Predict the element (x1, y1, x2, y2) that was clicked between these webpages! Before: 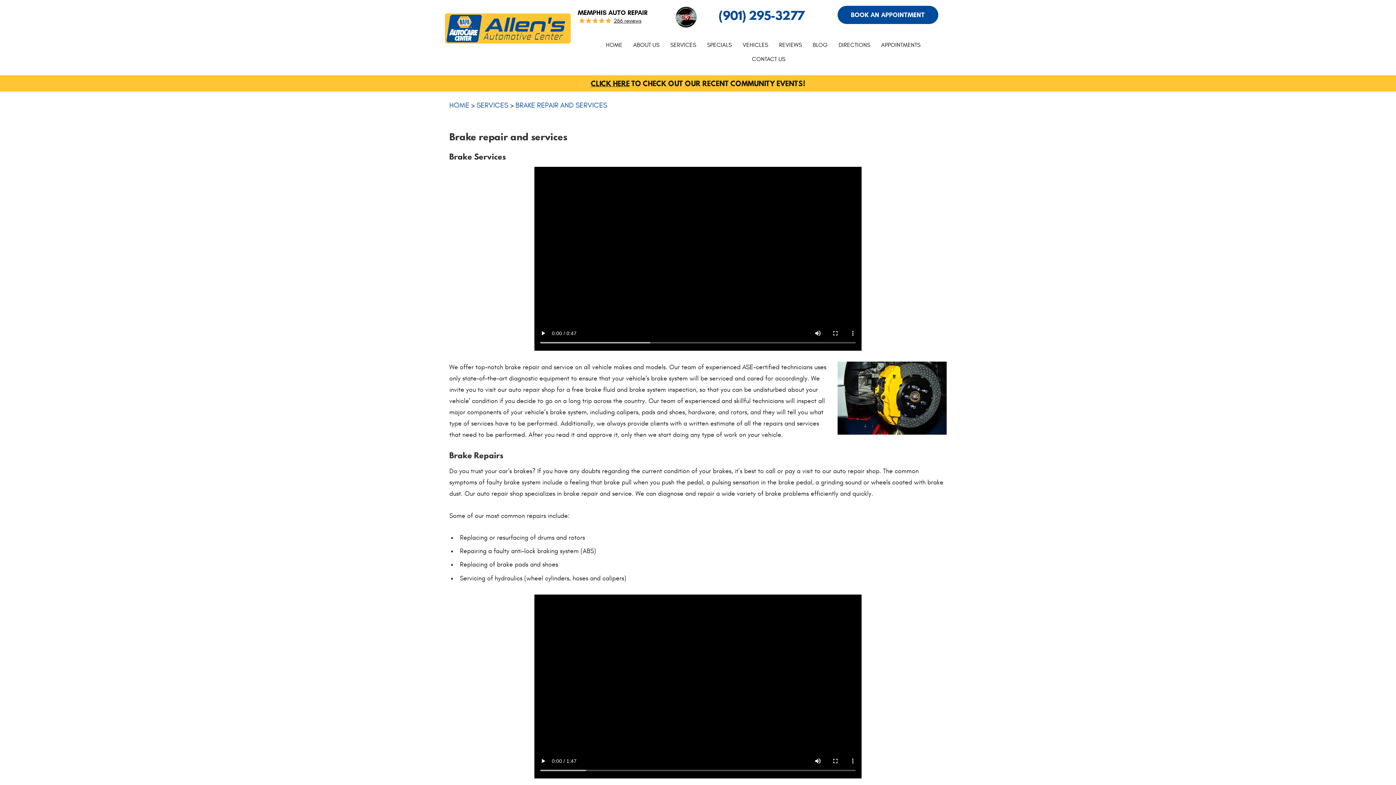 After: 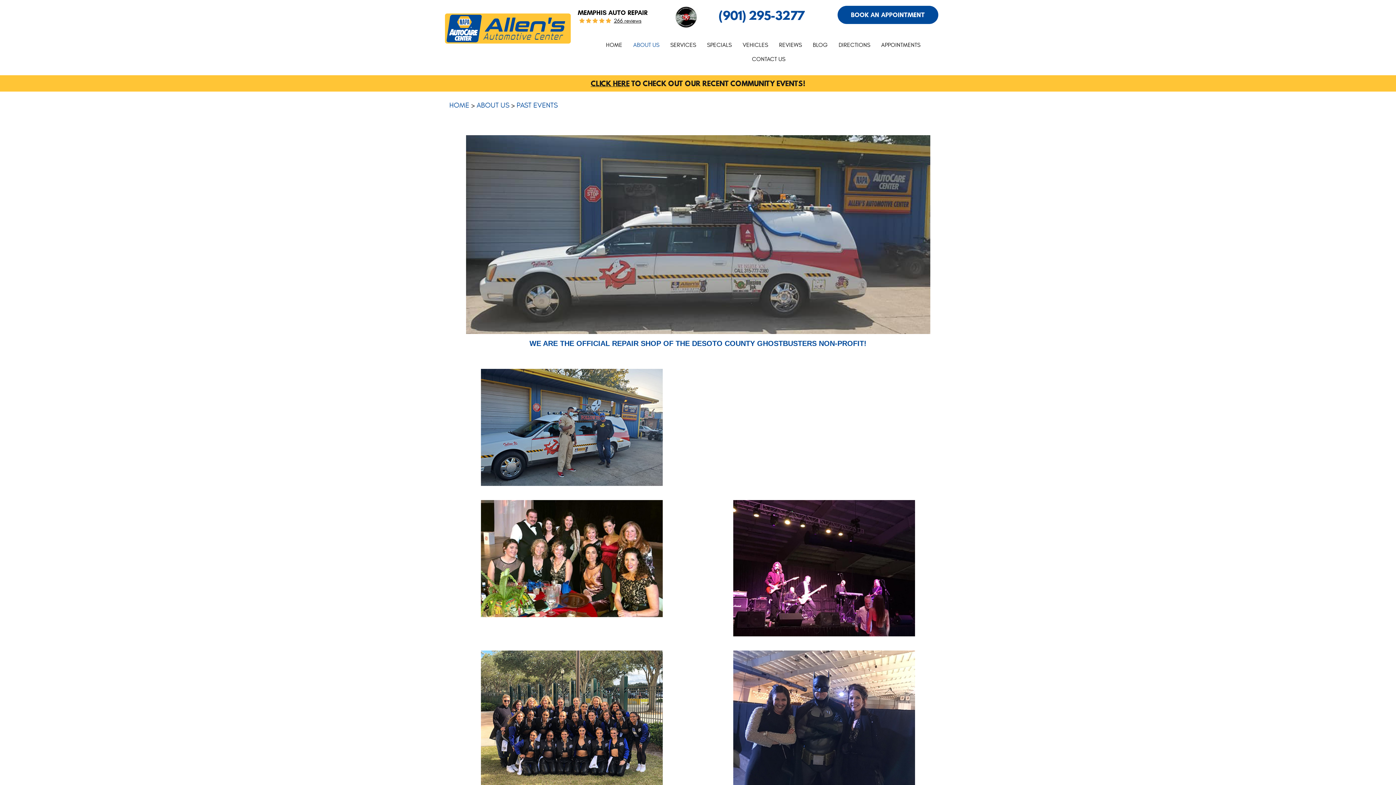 Action: bbox: (590, 78, 629, 88) label: CLICK HERE